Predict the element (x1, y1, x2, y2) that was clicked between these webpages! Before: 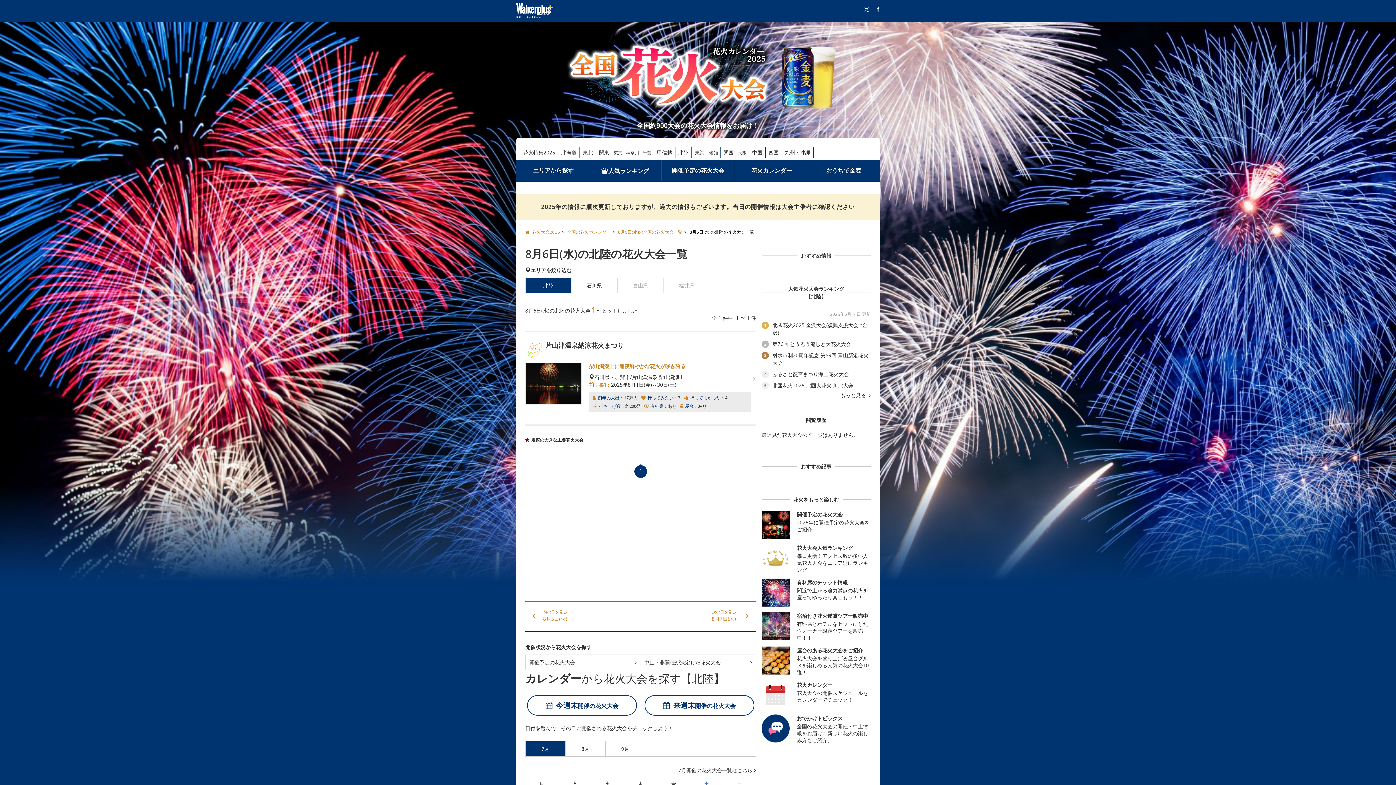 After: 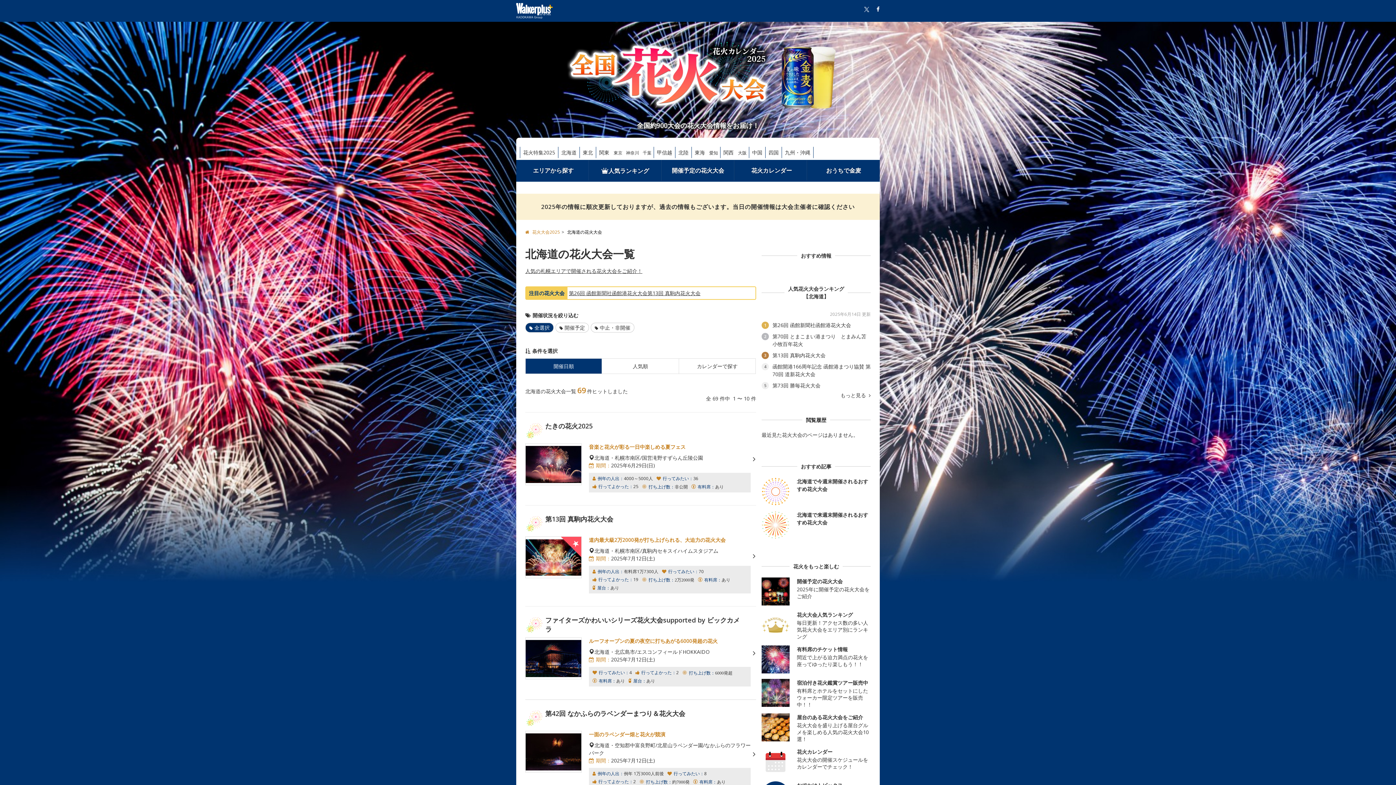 Action: label: 北海道 bbox: (558, 146, 579, 158)